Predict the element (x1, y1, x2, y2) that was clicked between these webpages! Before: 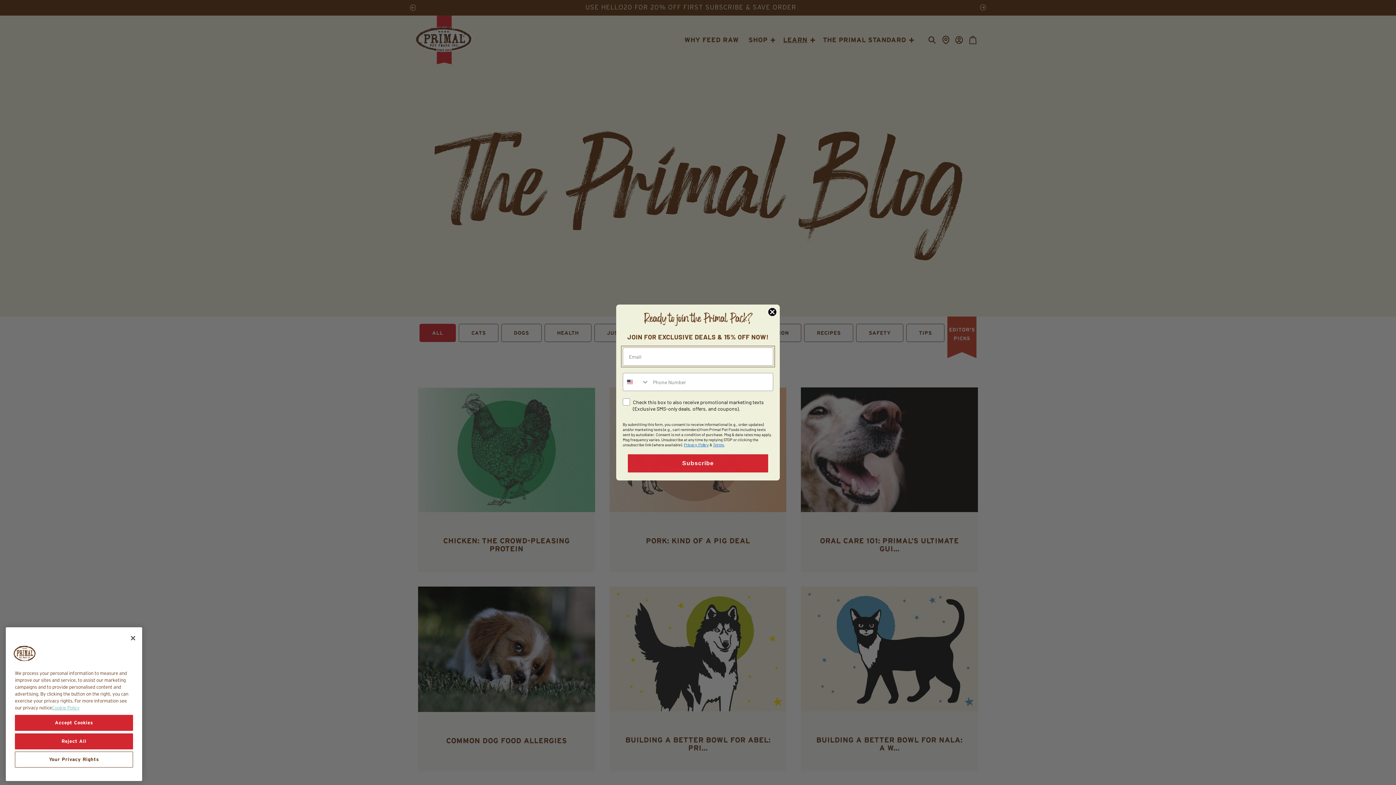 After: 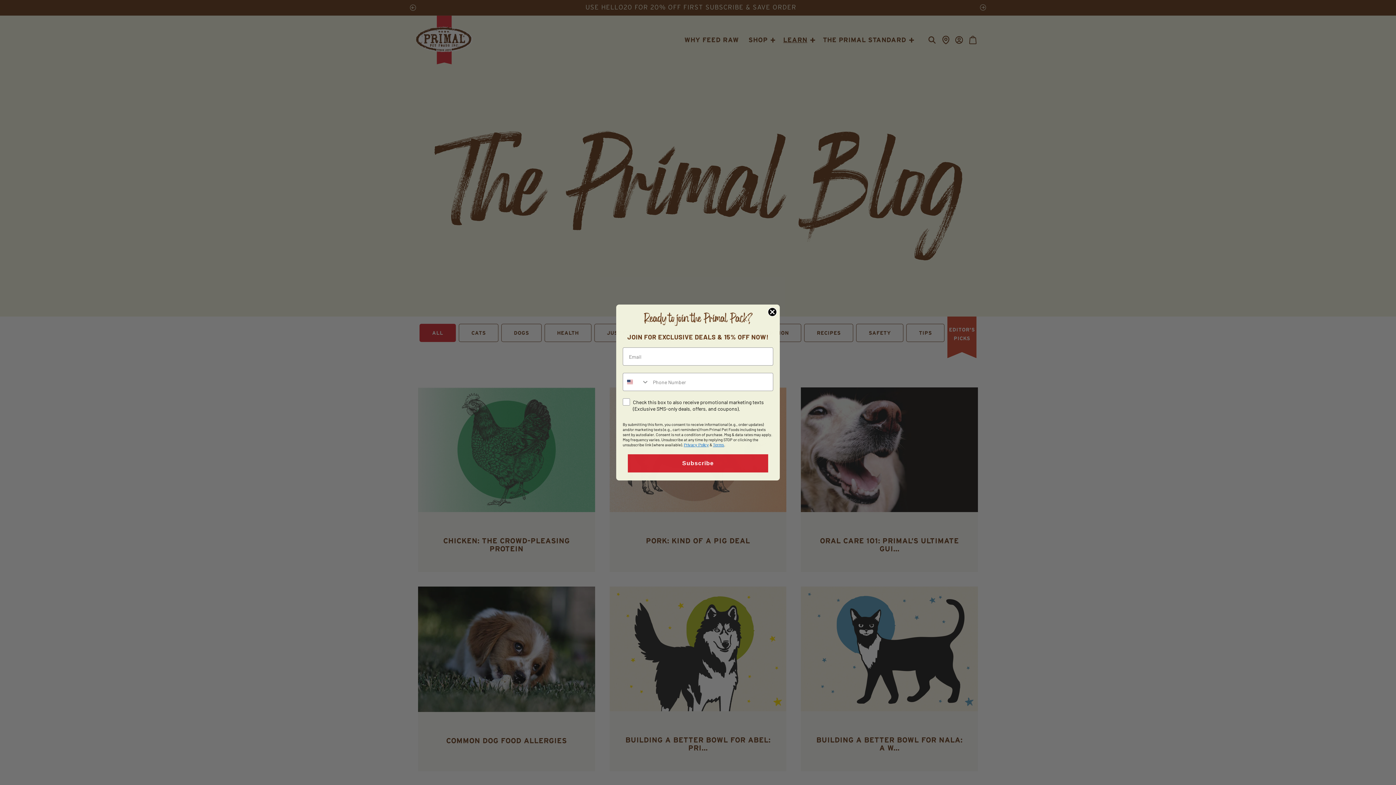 Action: bbox: (14, 733, 133, 749) label: Reject All